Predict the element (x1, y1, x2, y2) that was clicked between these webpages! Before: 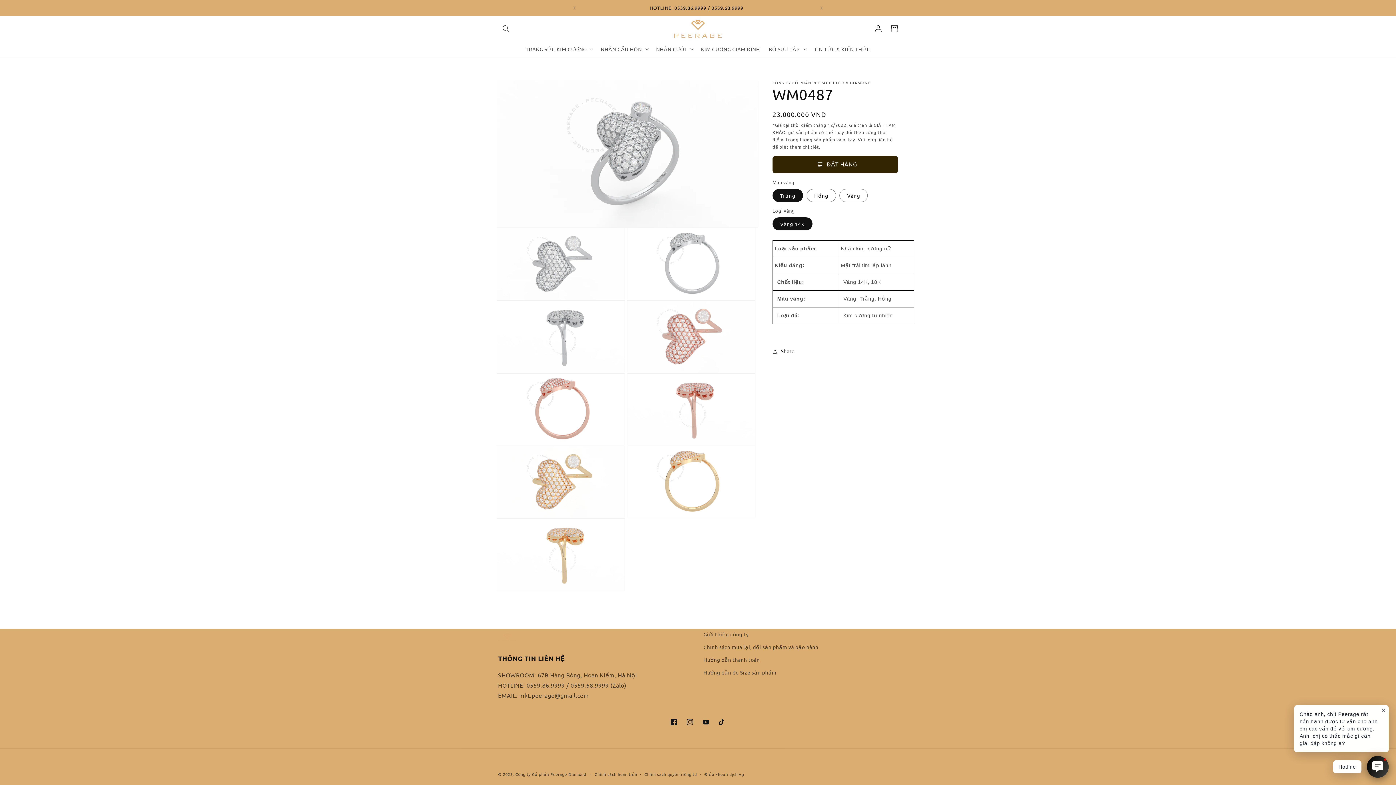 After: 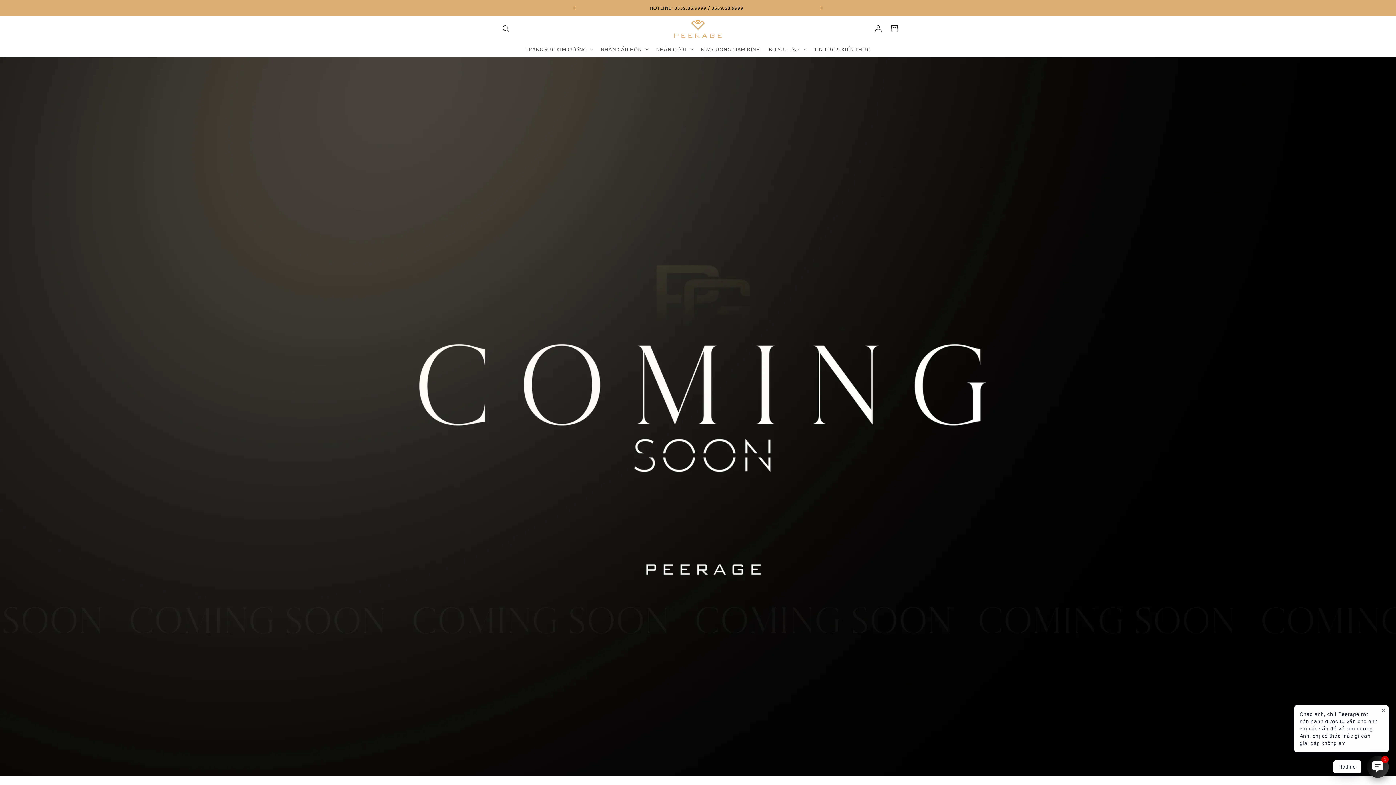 Action: bbox: (515, 771, 586, 777) label: Công ty Cổ phần Peerage Diamond